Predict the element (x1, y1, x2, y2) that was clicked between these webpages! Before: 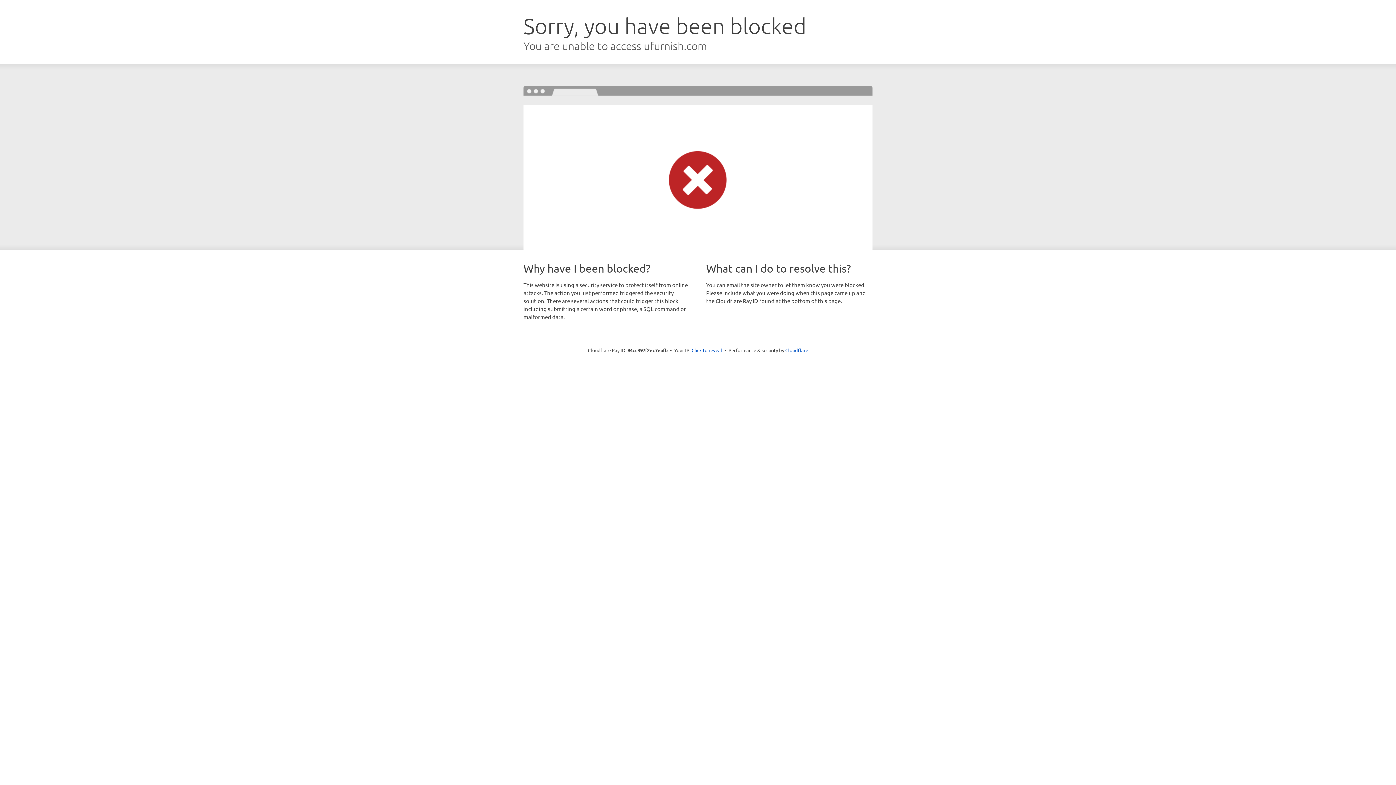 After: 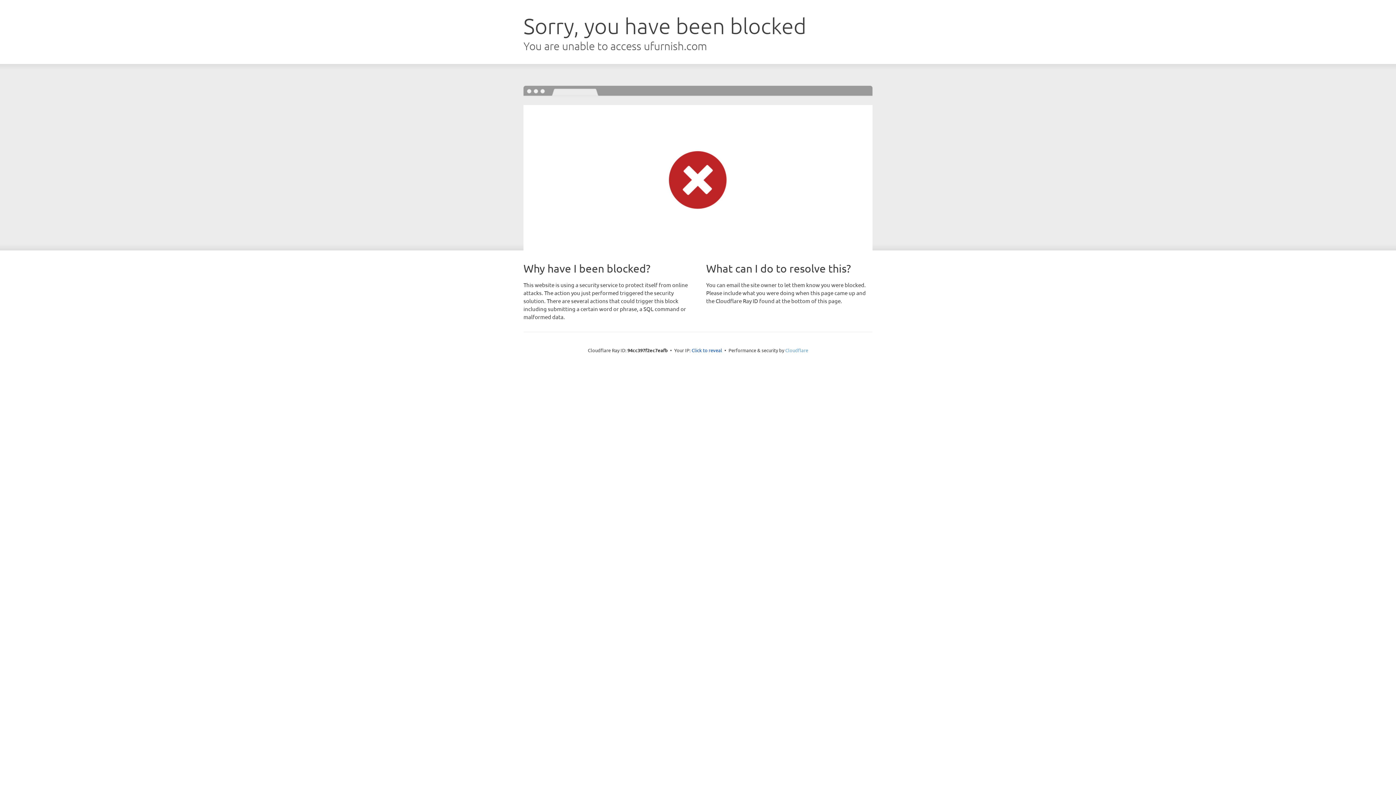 Action: bbox: (785, 347, 808, 353) label: Cloudflare